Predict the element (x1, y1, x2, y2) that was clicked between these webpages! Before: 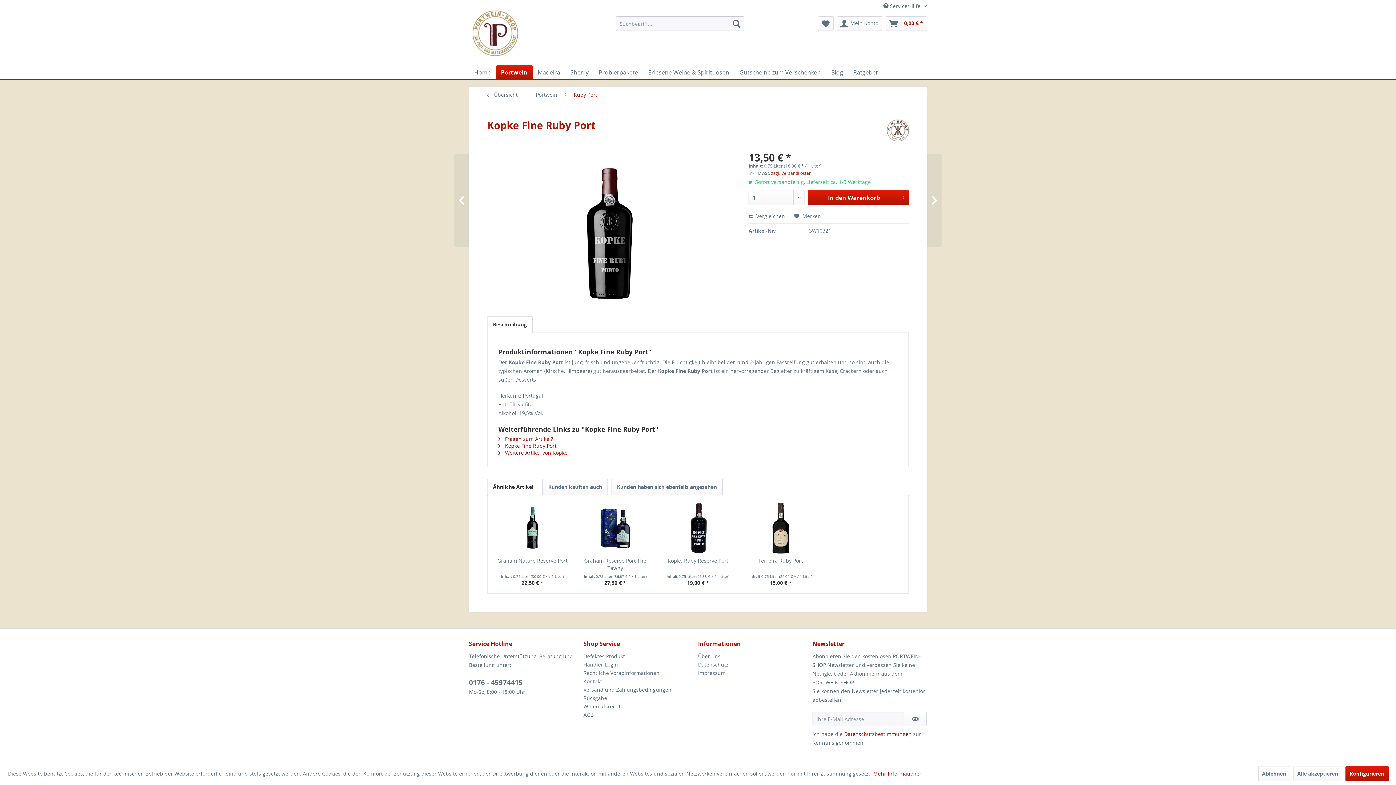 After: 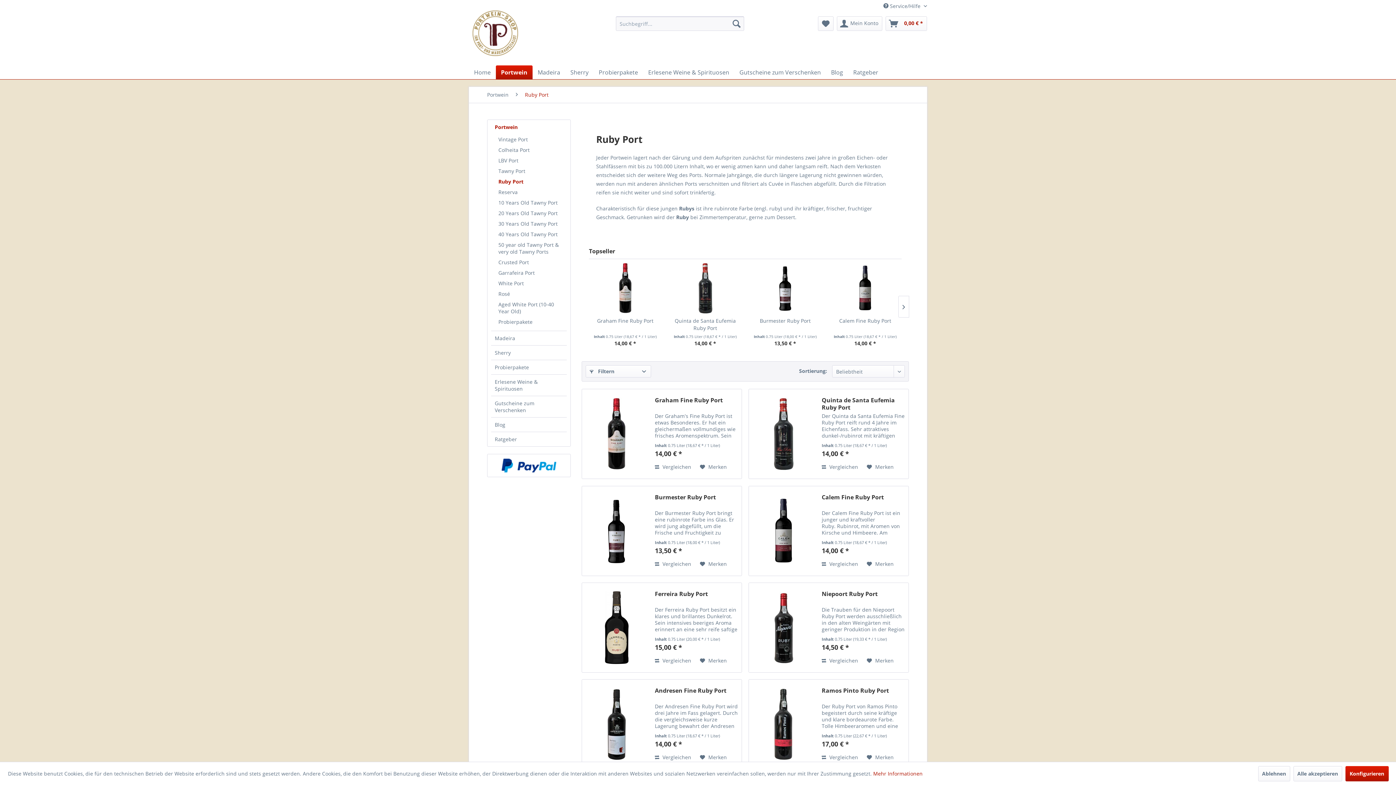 Action: bbox: (483, 86, 528, 102) label:  Übersicht